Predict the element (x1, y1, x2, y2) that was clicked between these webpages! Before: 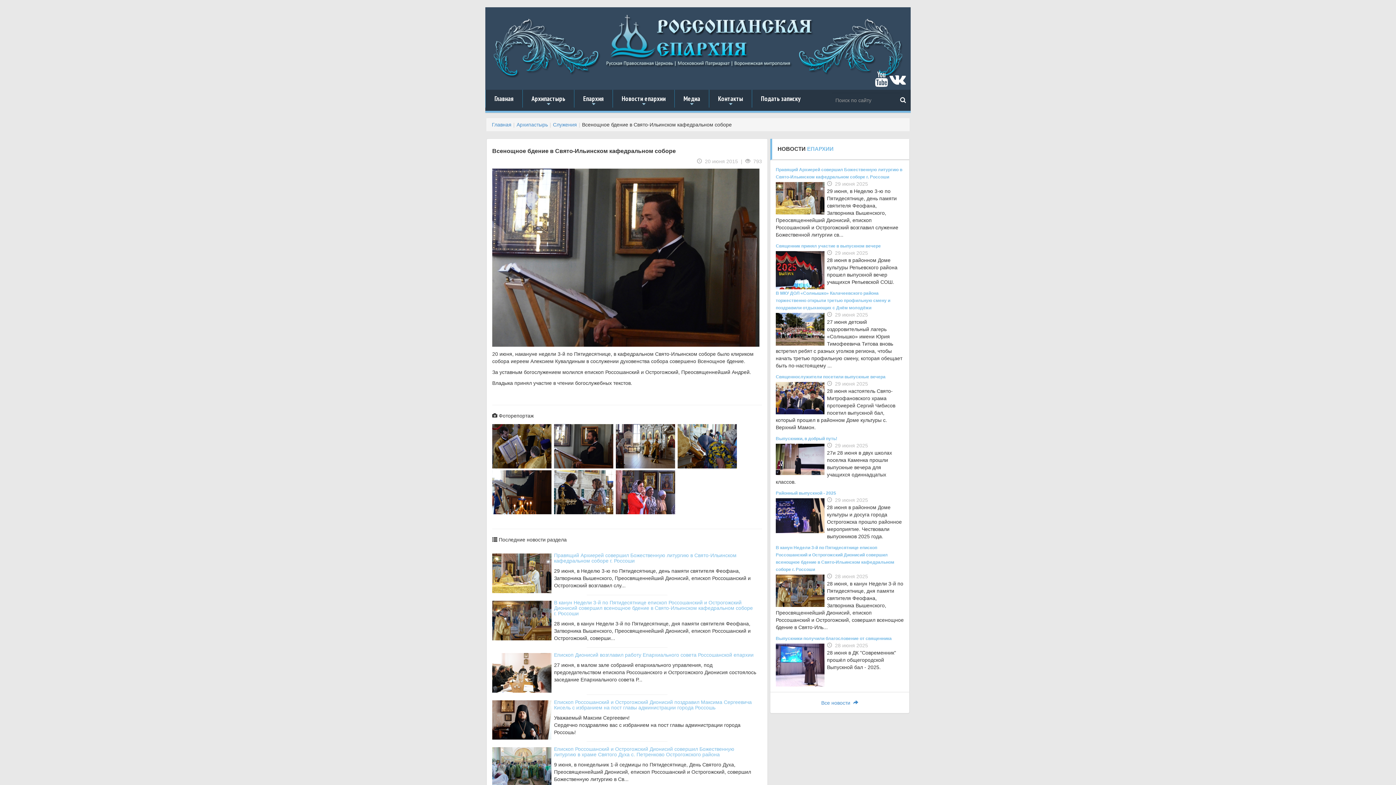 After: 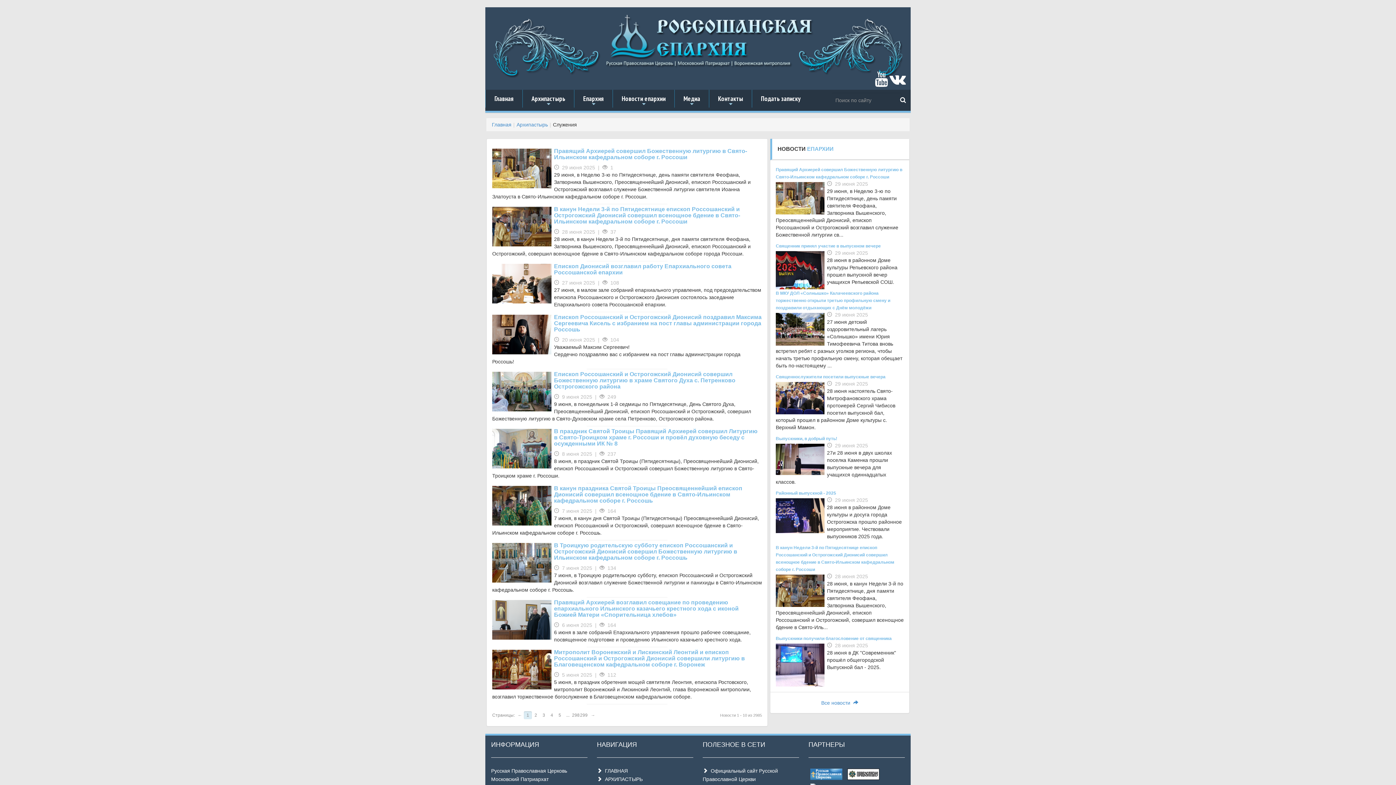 Action: label: Служения bbox: (553, 121, 577, 127)